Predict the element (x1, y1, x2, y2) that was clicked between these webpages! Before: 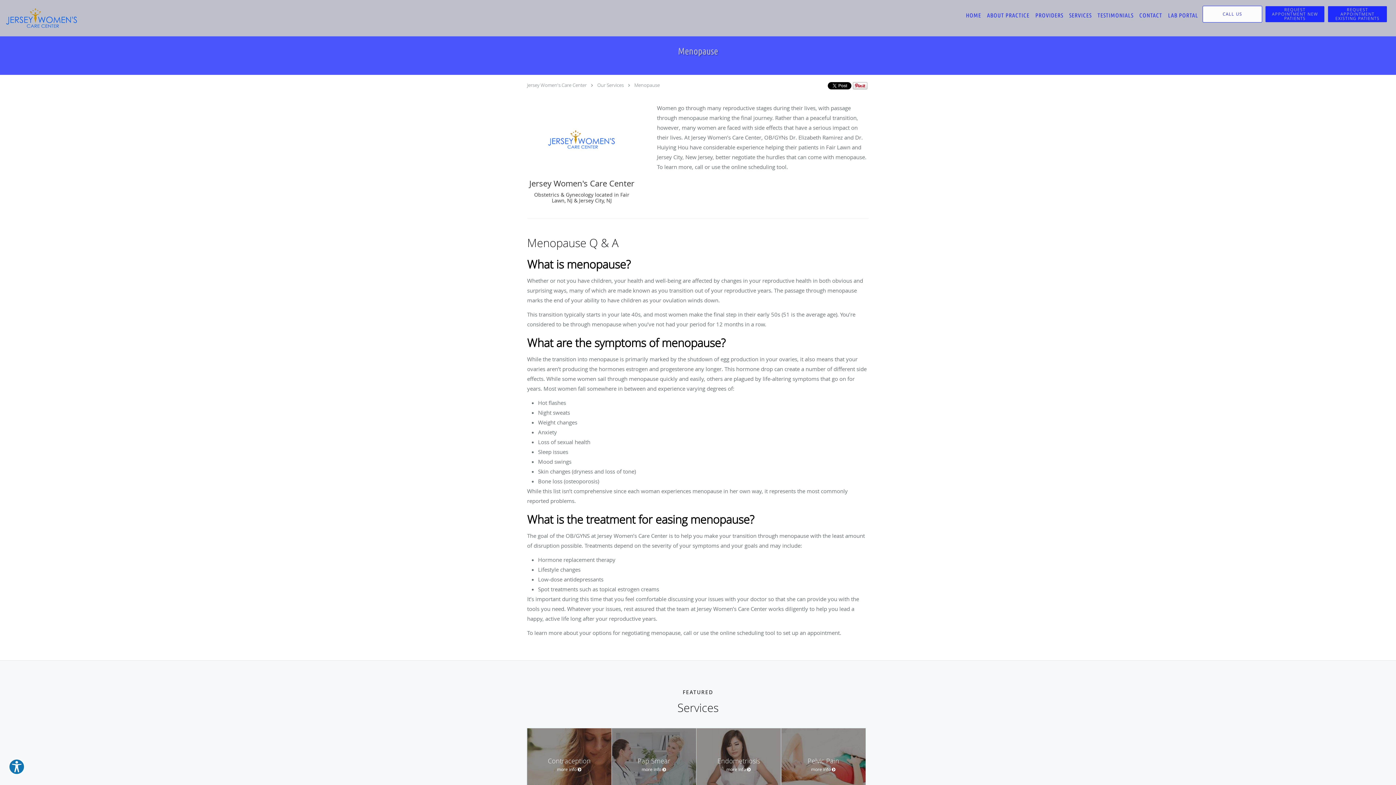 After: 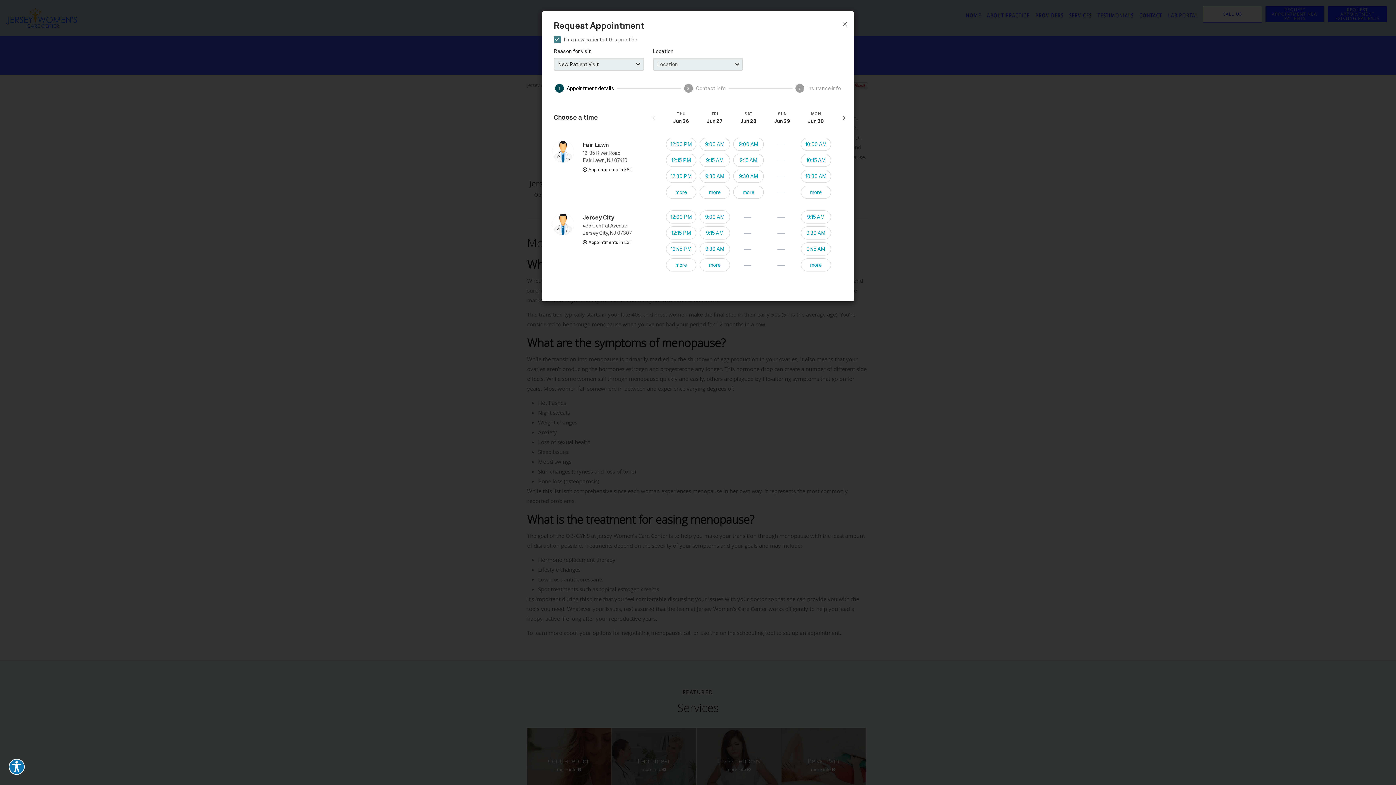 Action: bbox: (1265, 5, 1325, 22) label: REQUEST APPOINTMENT NEW PATIENTS